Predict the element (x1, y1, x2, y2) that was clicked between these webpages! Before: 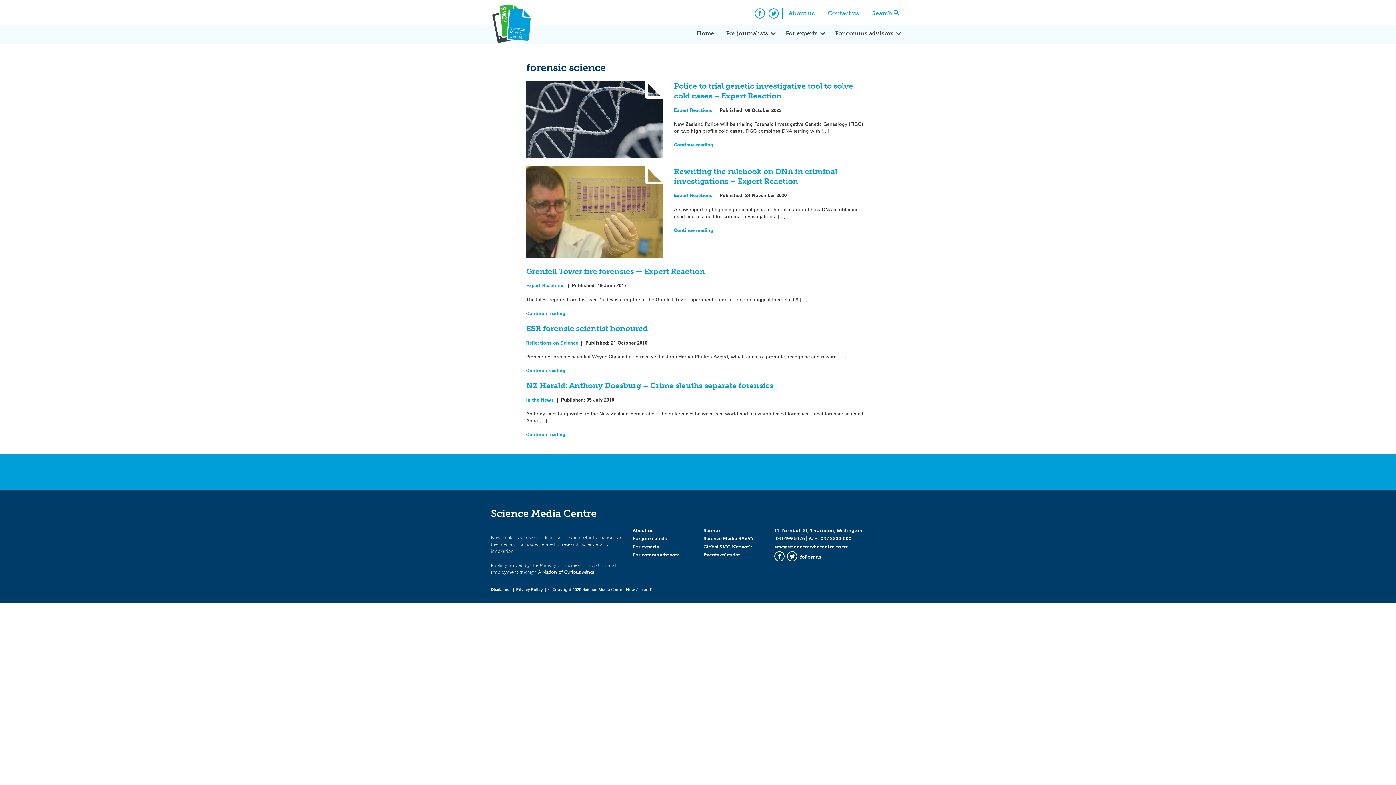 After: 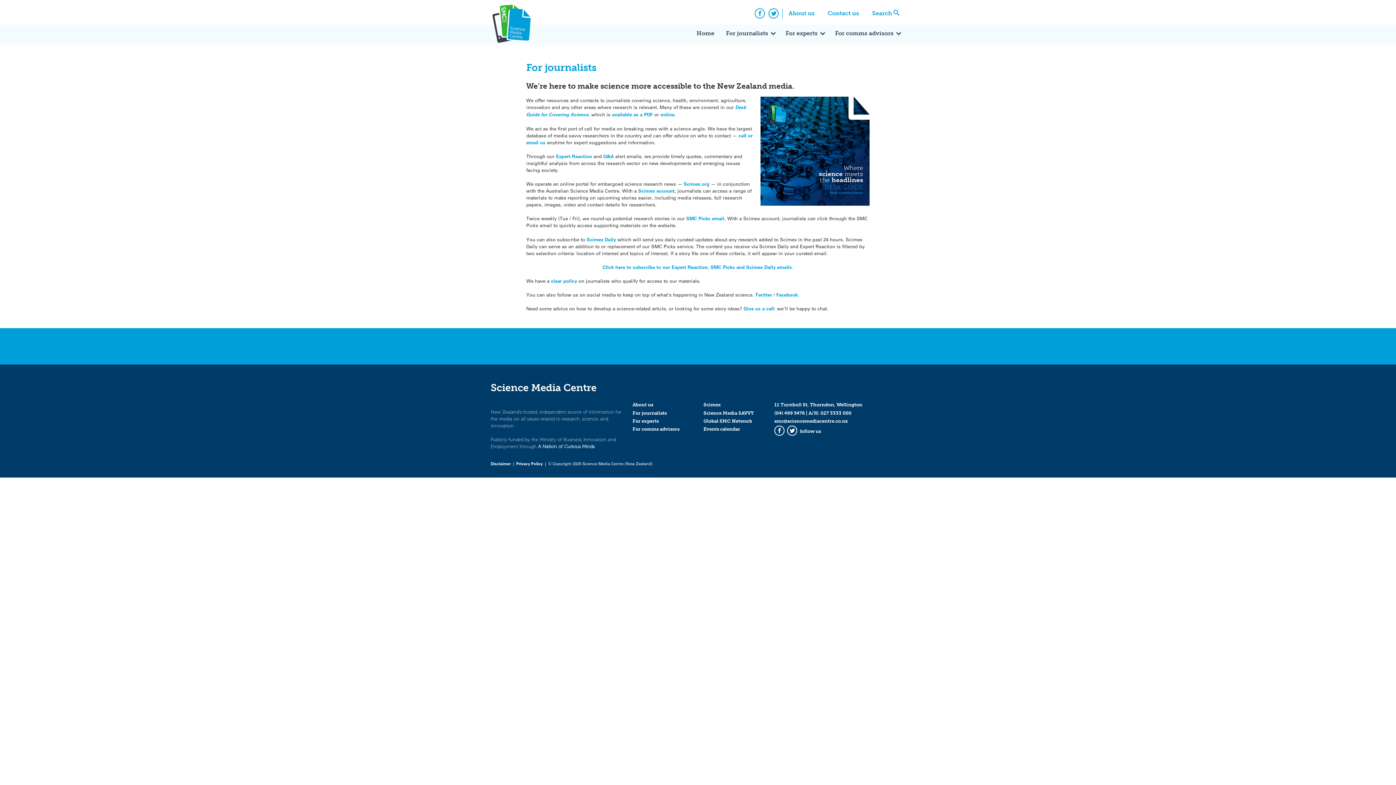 Action: label: For journalists bbox: (720, 24, 780, 44)